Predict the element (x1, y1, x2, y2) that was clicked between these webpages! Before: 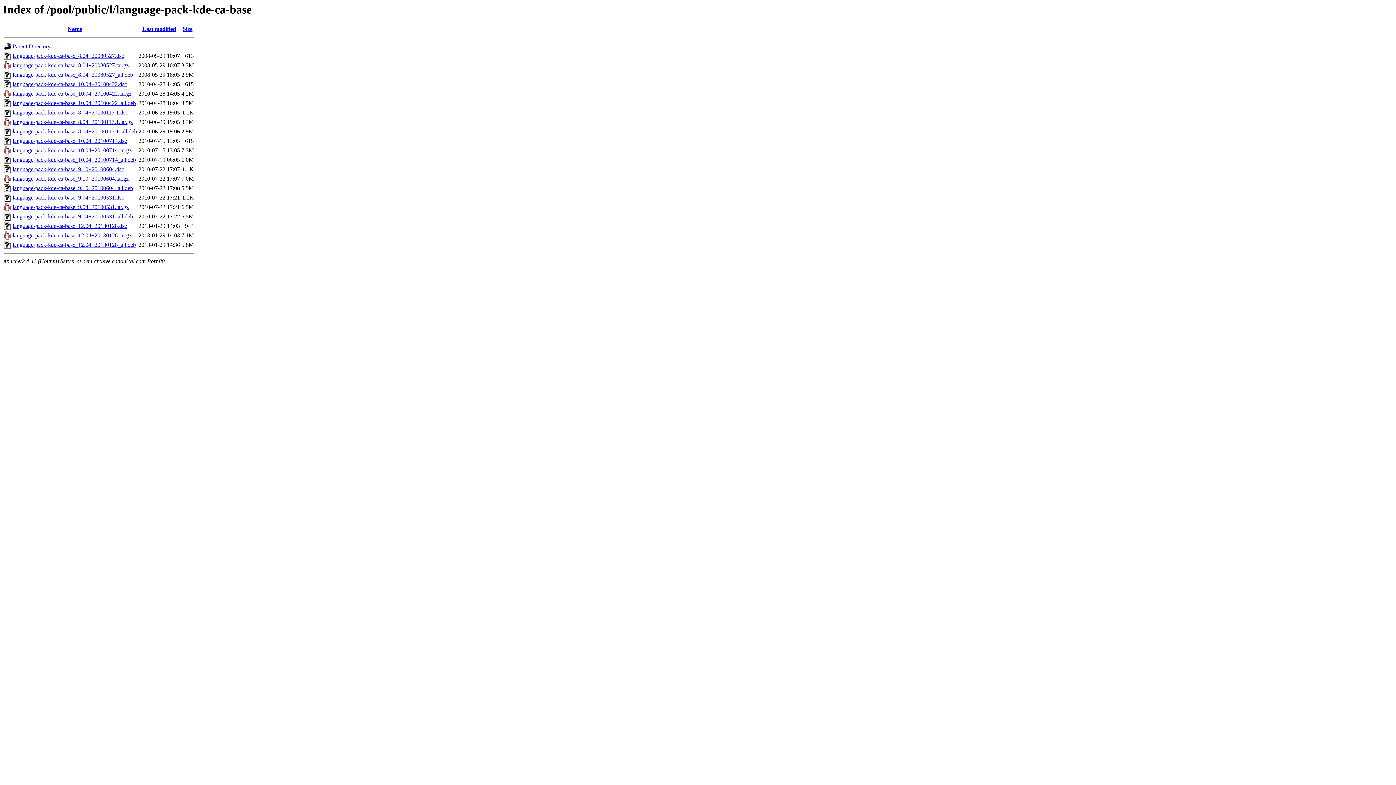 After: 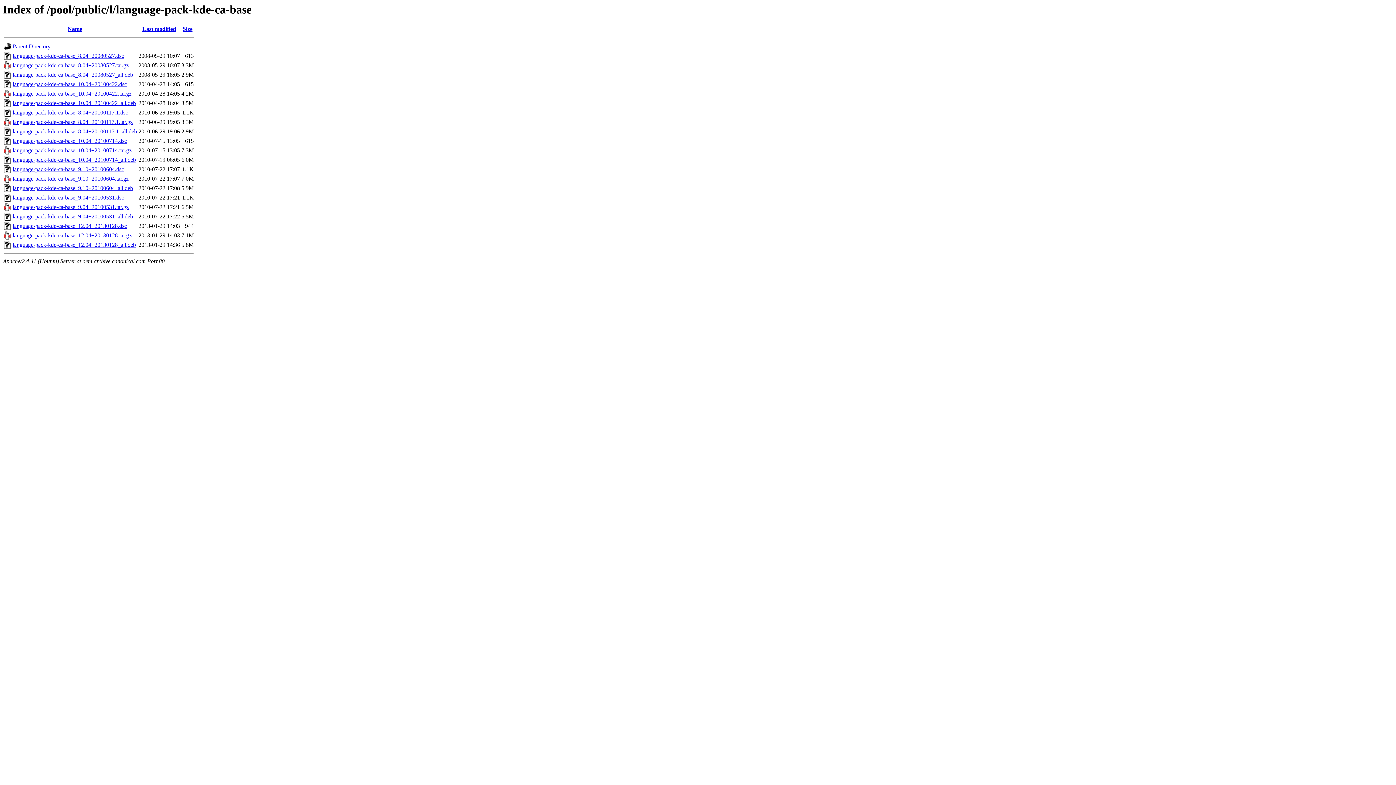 Action: label: language-pack-kde-ca-base_12.04+20130128.tar.gz bbox: (12, 232, 131, 238)